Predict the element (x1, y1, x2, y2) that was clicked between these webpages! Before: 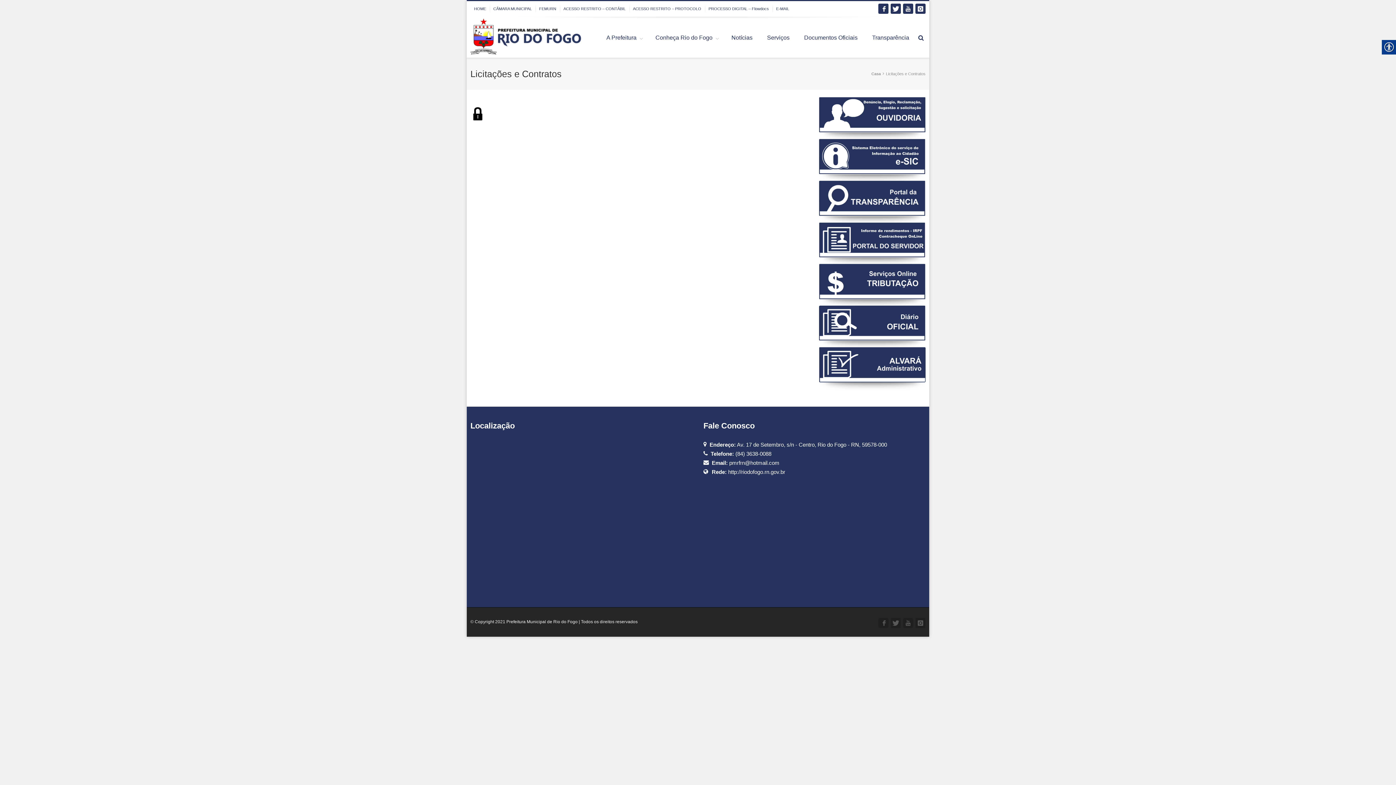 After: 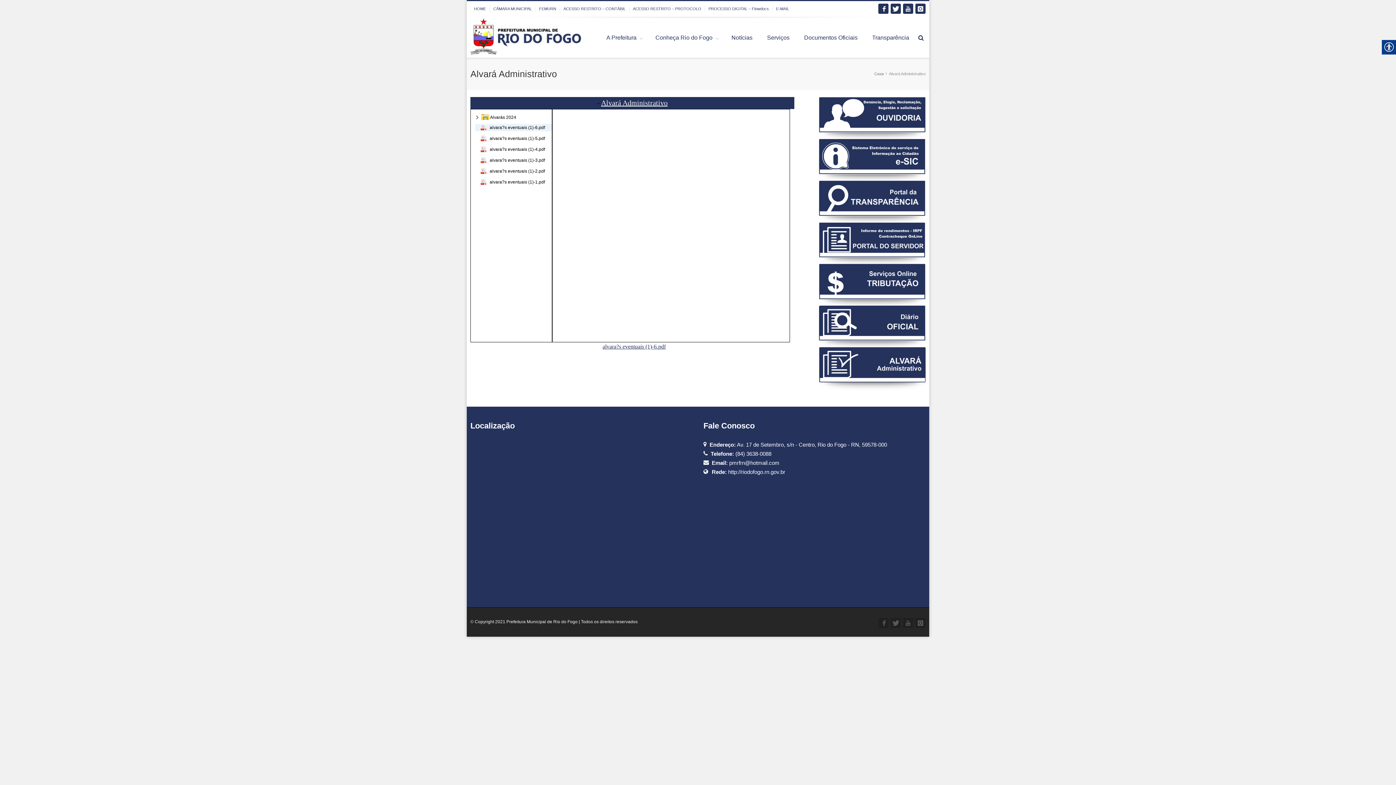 Action: bbox: (819, 348, 925, 354)